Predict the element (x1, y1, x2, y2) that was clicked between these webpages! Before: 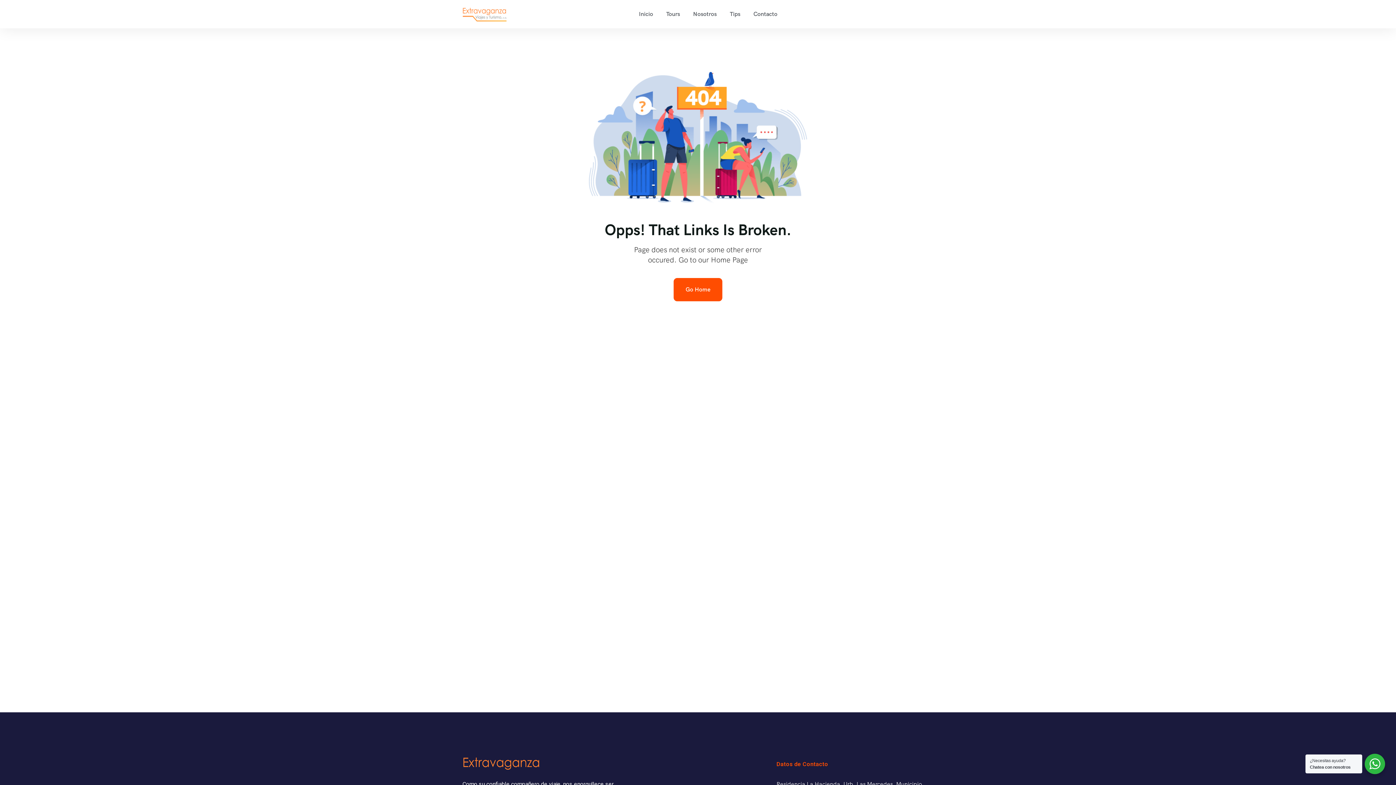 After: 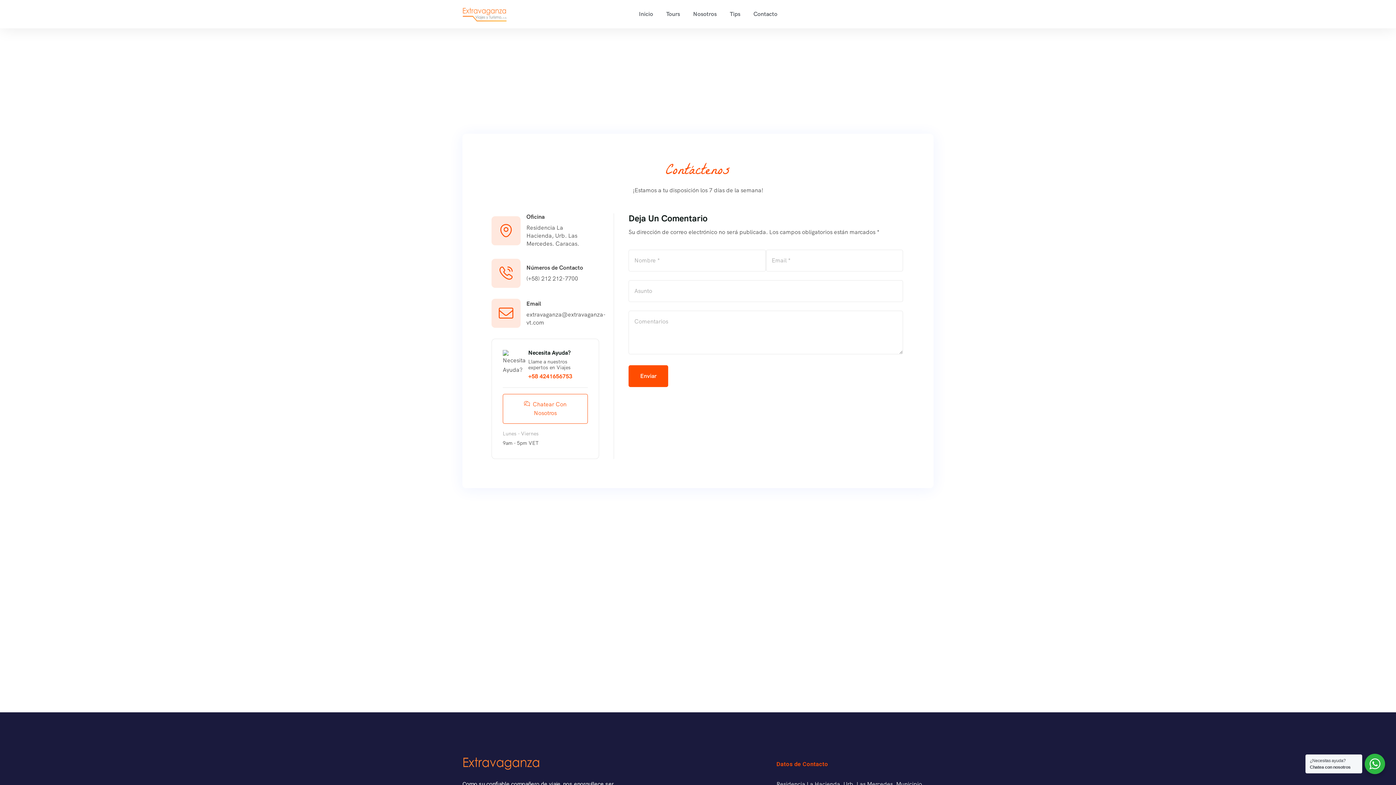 Action: bbox: (747, 3, 777, 24) label: Contacto